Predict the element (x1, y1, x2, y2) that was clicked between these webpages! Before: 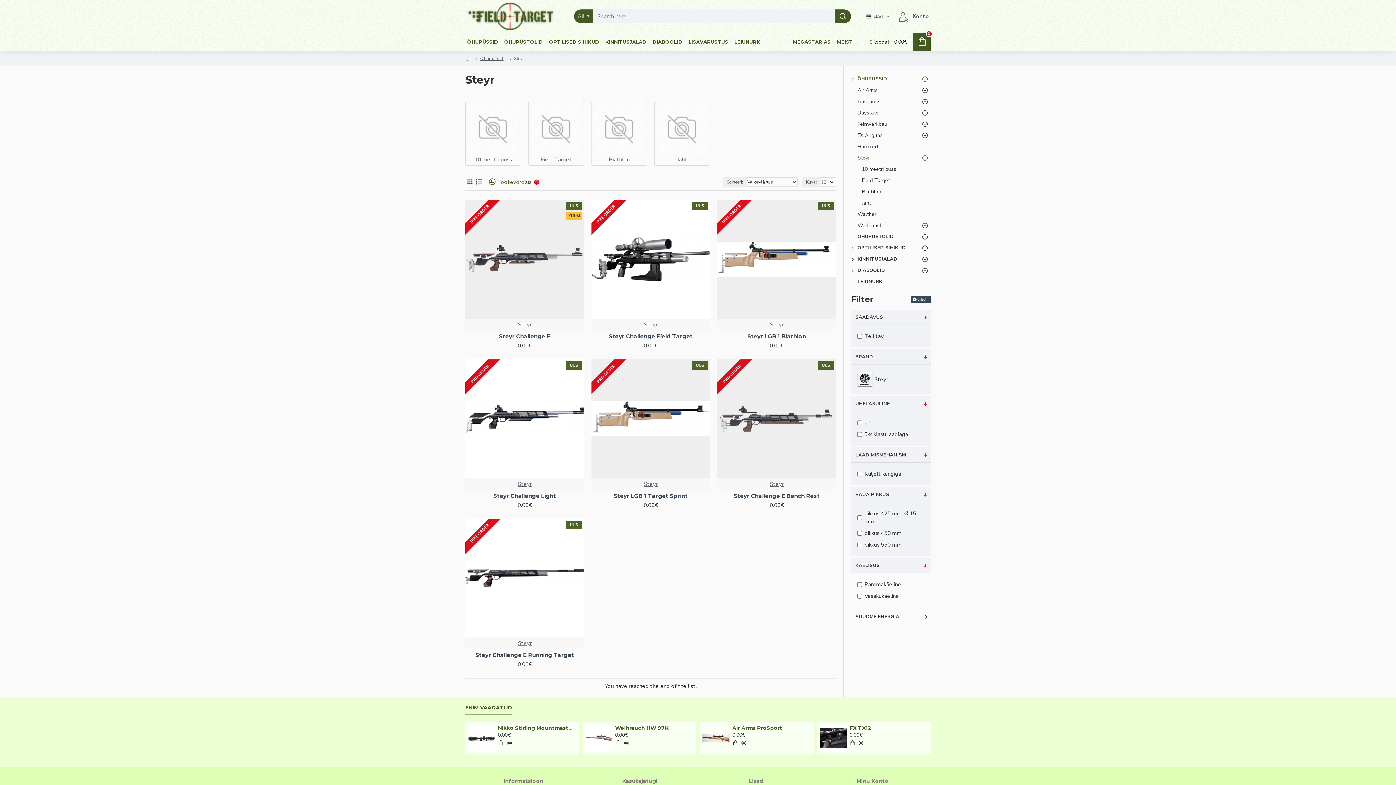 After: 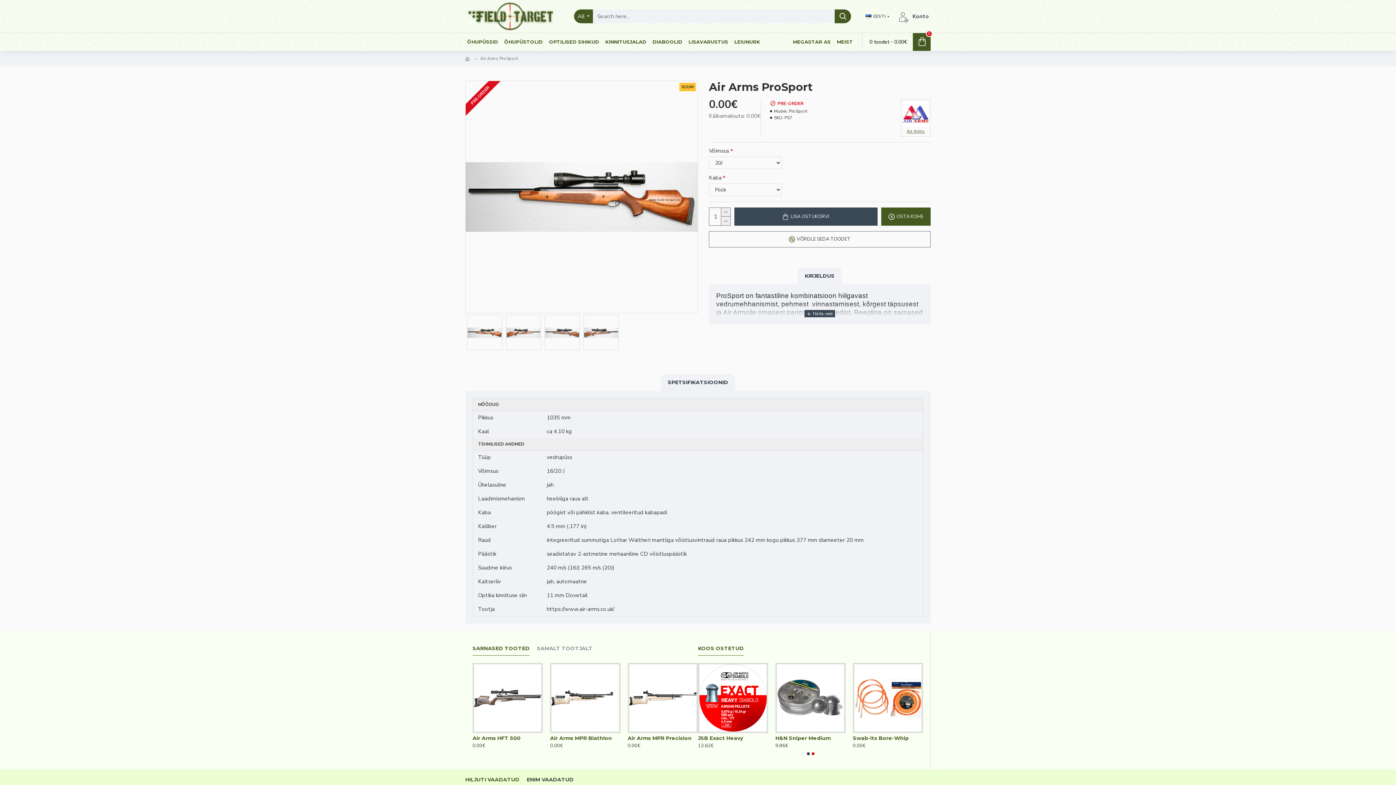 Action: label: Air Arms ProSport bbox: (732, 725, 811, 731)